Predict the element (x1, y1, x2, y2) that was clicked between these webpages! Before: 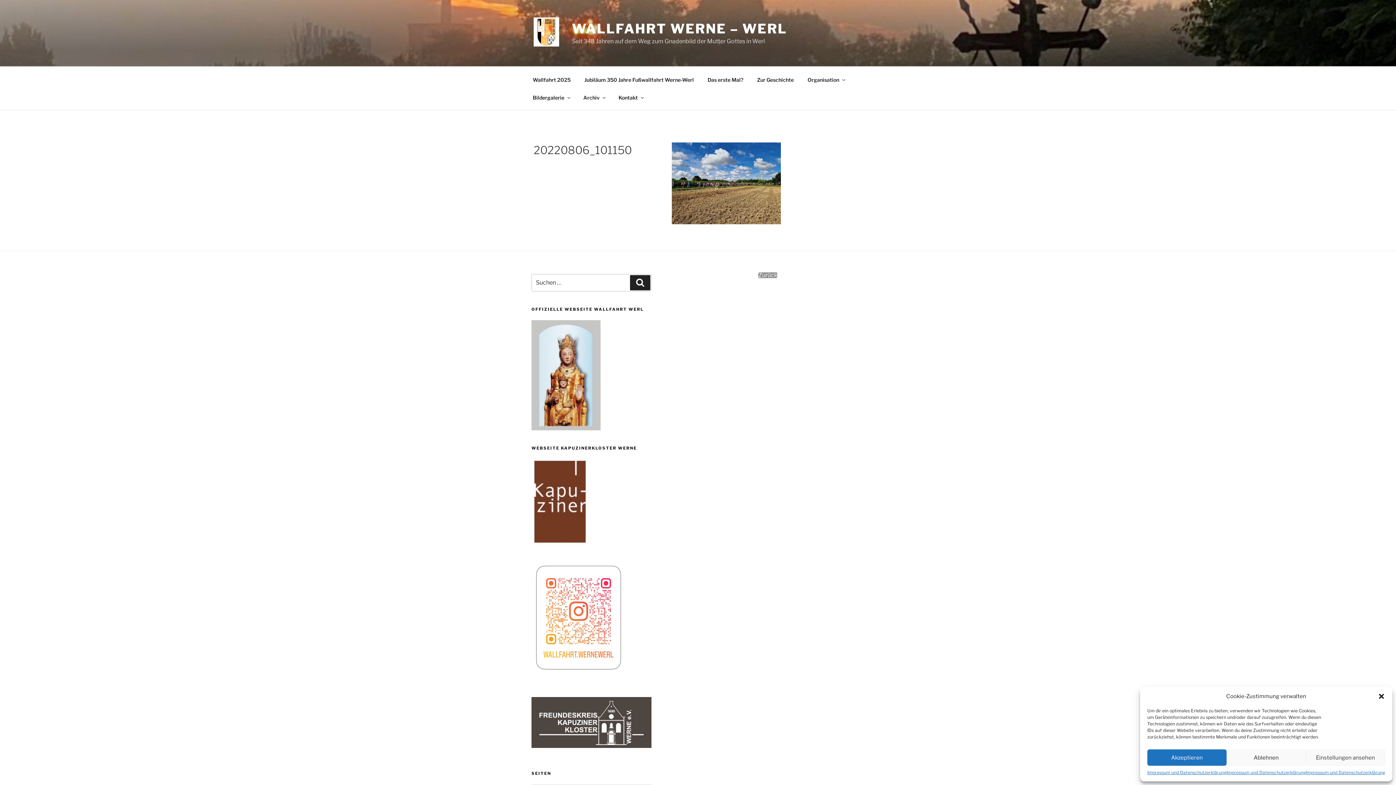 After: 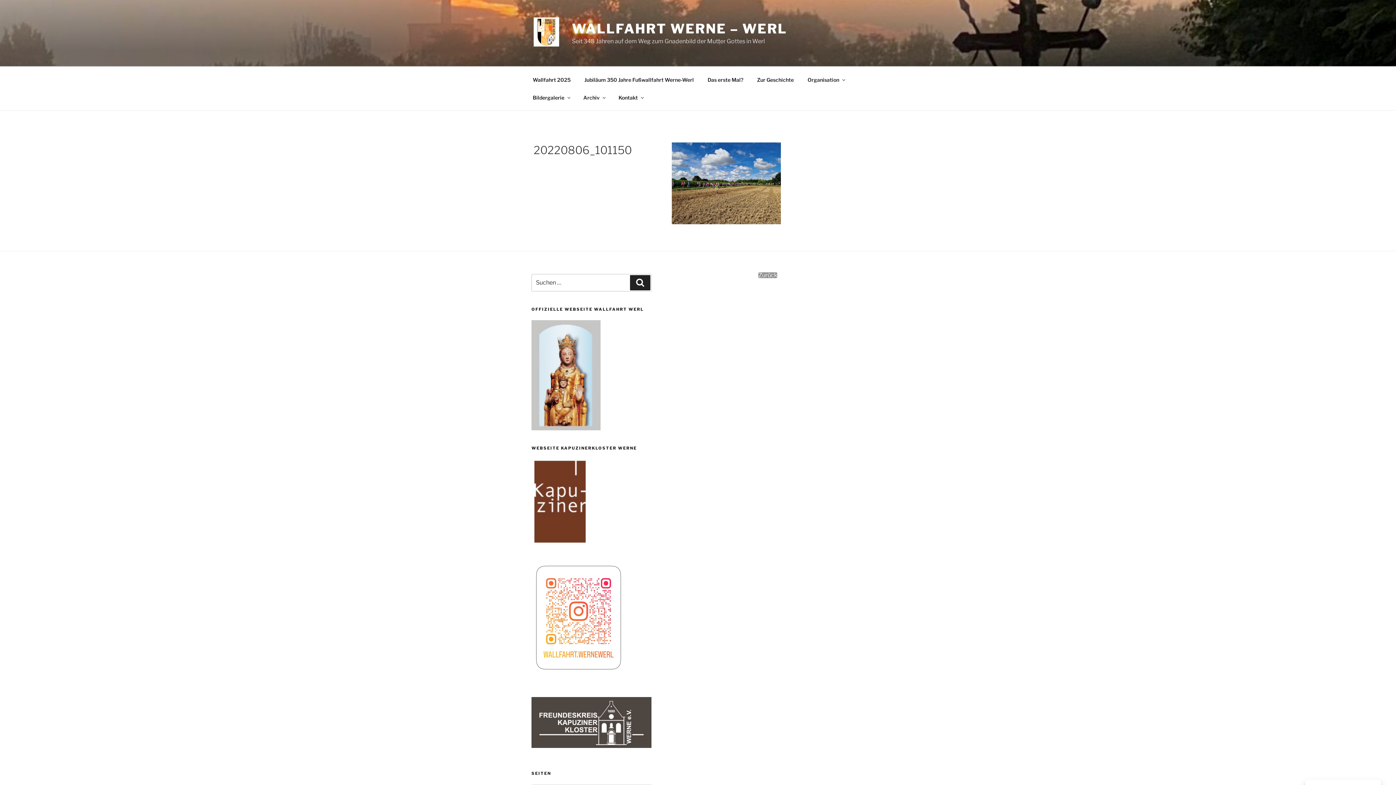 Action: bbox: (1226, 749, 1306, 766) label: Ablehnen